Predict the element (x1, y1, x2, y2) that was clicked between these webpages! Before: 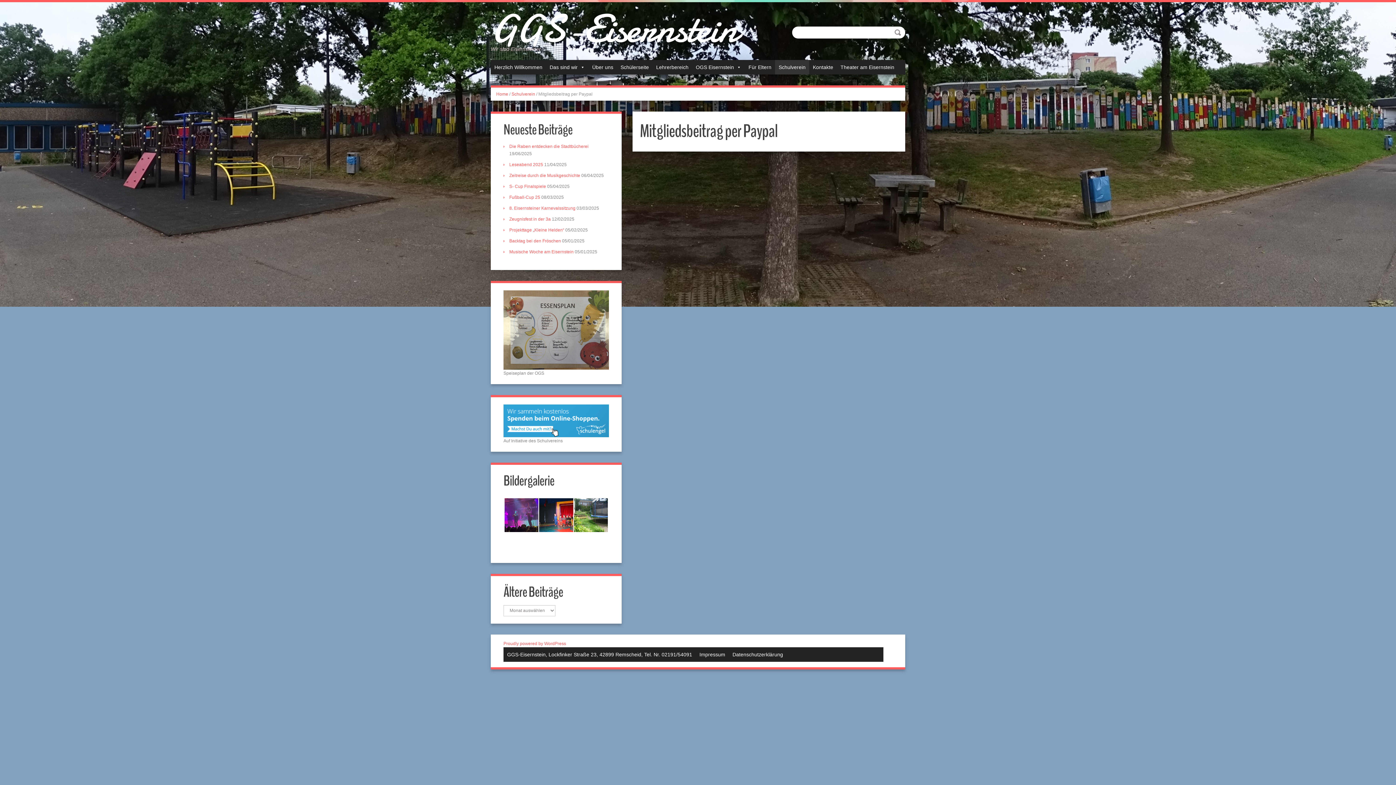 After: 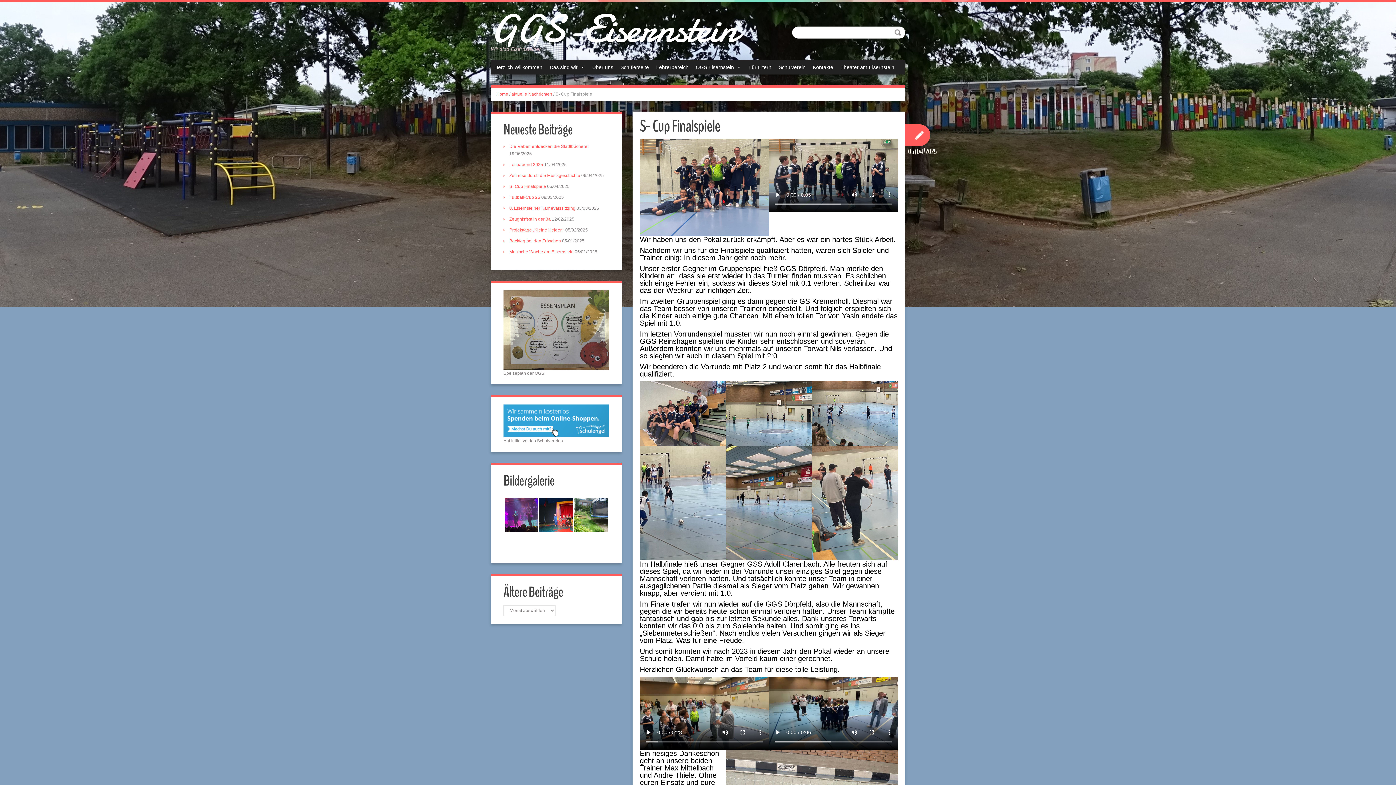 Action: bbox: (509, 184, 546, 189) label: S- Cup Finalspiele